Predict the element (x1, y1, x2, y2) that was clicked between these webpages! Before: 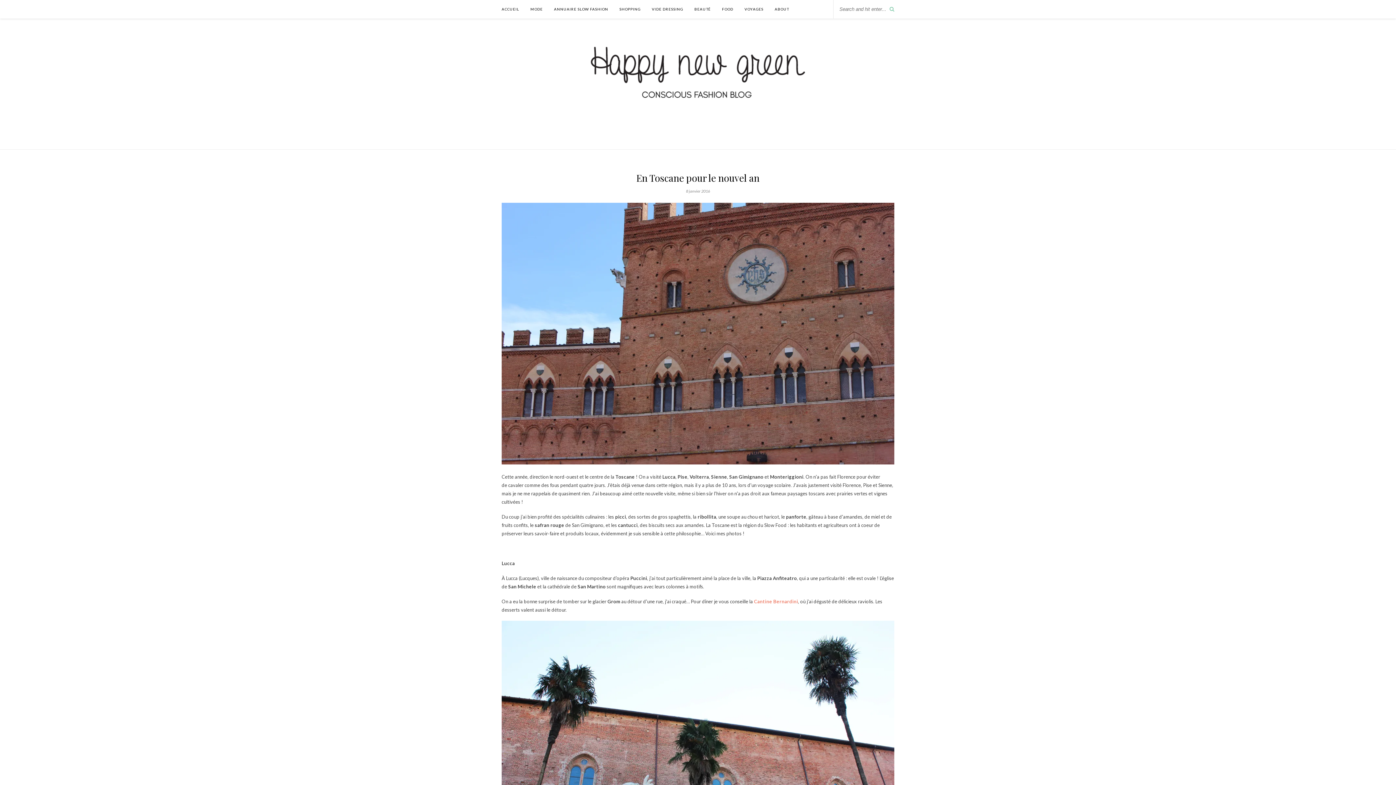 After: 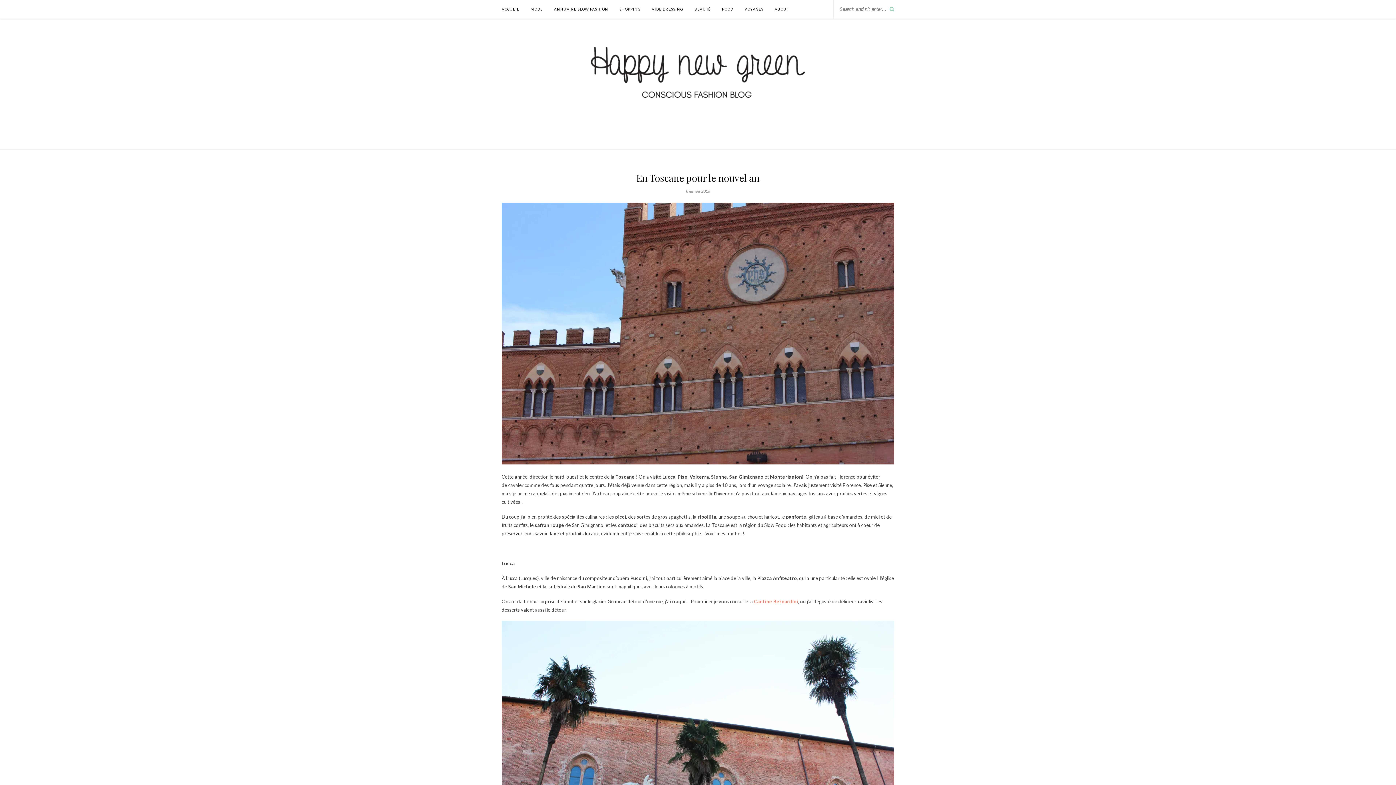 Action: bbox: (501, 460, 894, 465)